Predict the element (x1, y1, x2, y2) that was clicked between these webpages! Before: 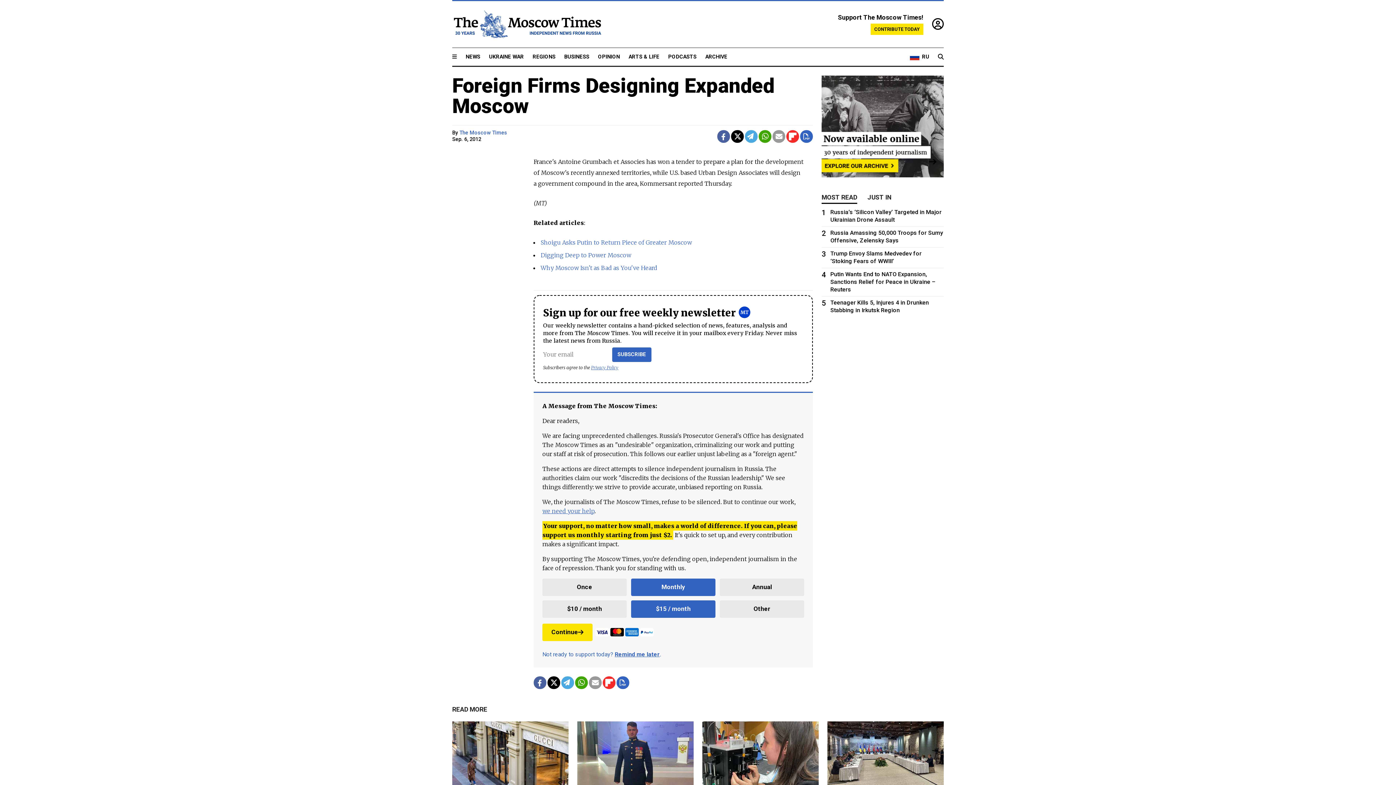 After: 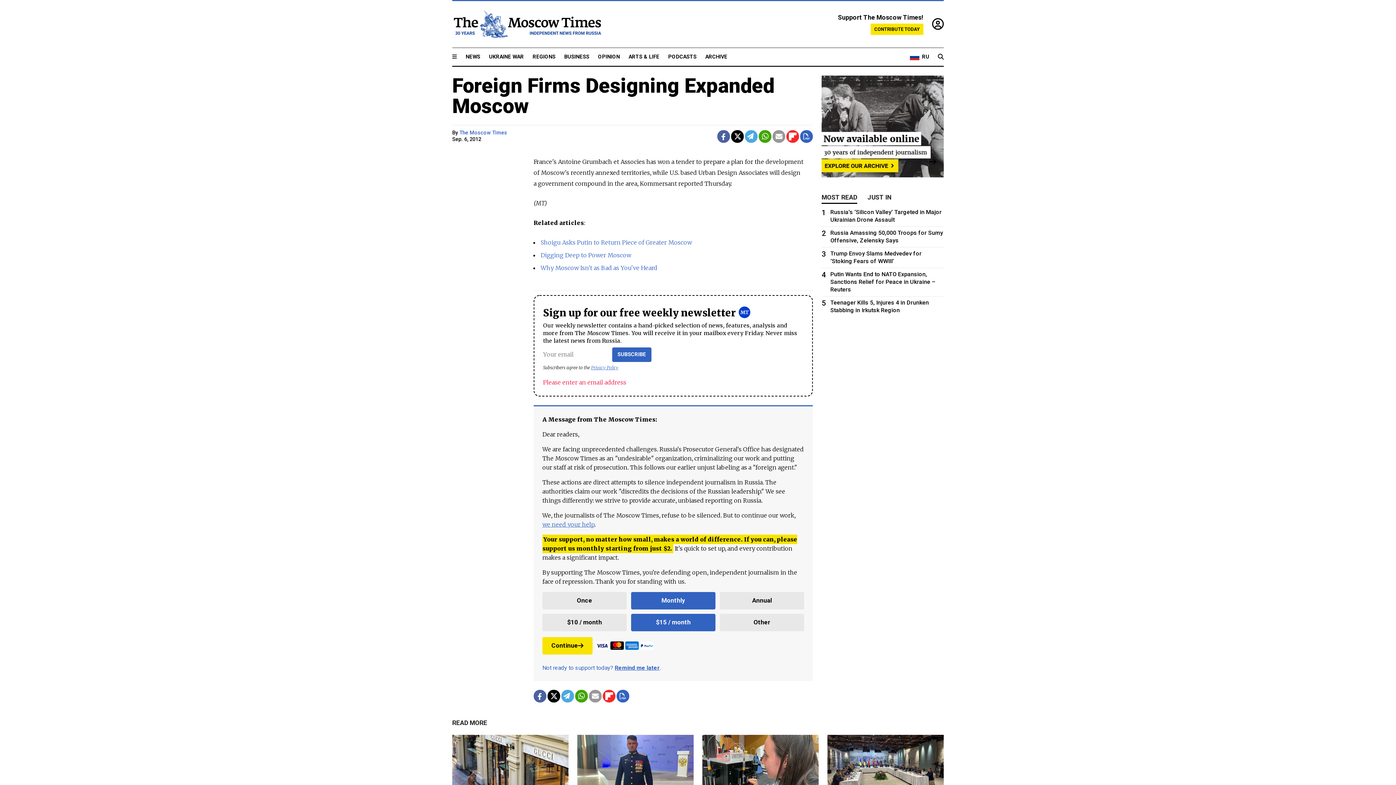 Action: label: SUBSCRIBE bbox: (612, 347, 651, 362)